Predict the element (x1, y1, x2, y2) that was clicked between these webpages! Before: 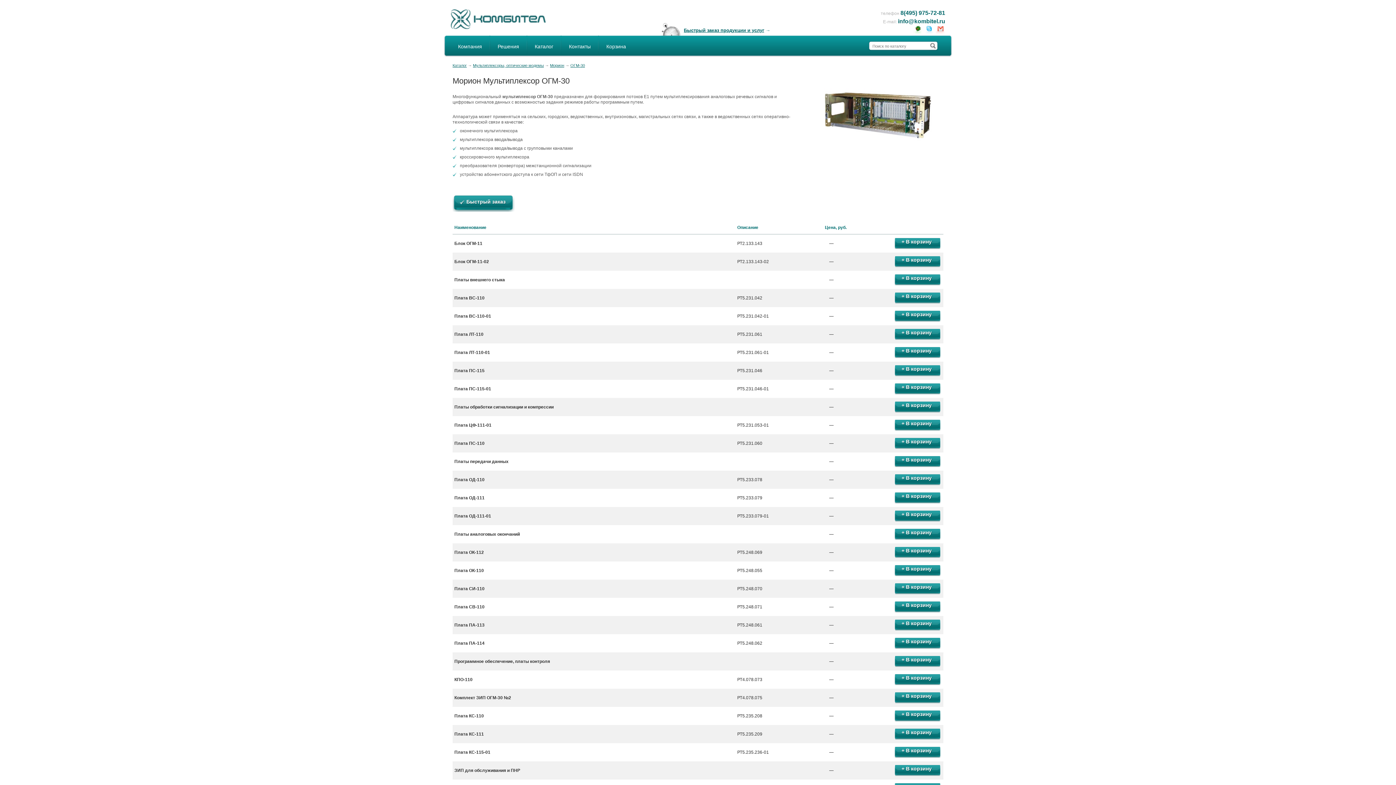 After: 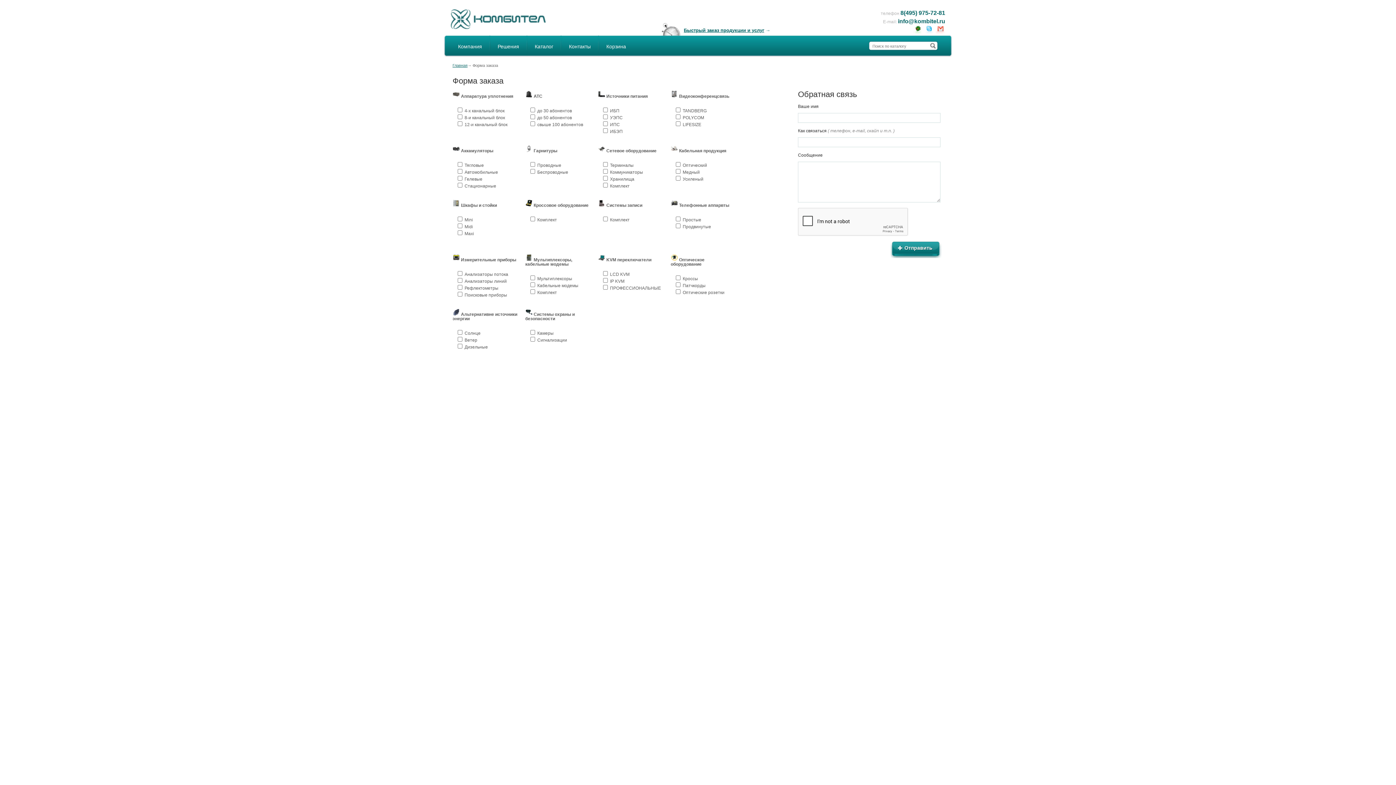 Action: label: Быстрый заказ продукции и услуг → bbox: (684, 27, 770, 33)